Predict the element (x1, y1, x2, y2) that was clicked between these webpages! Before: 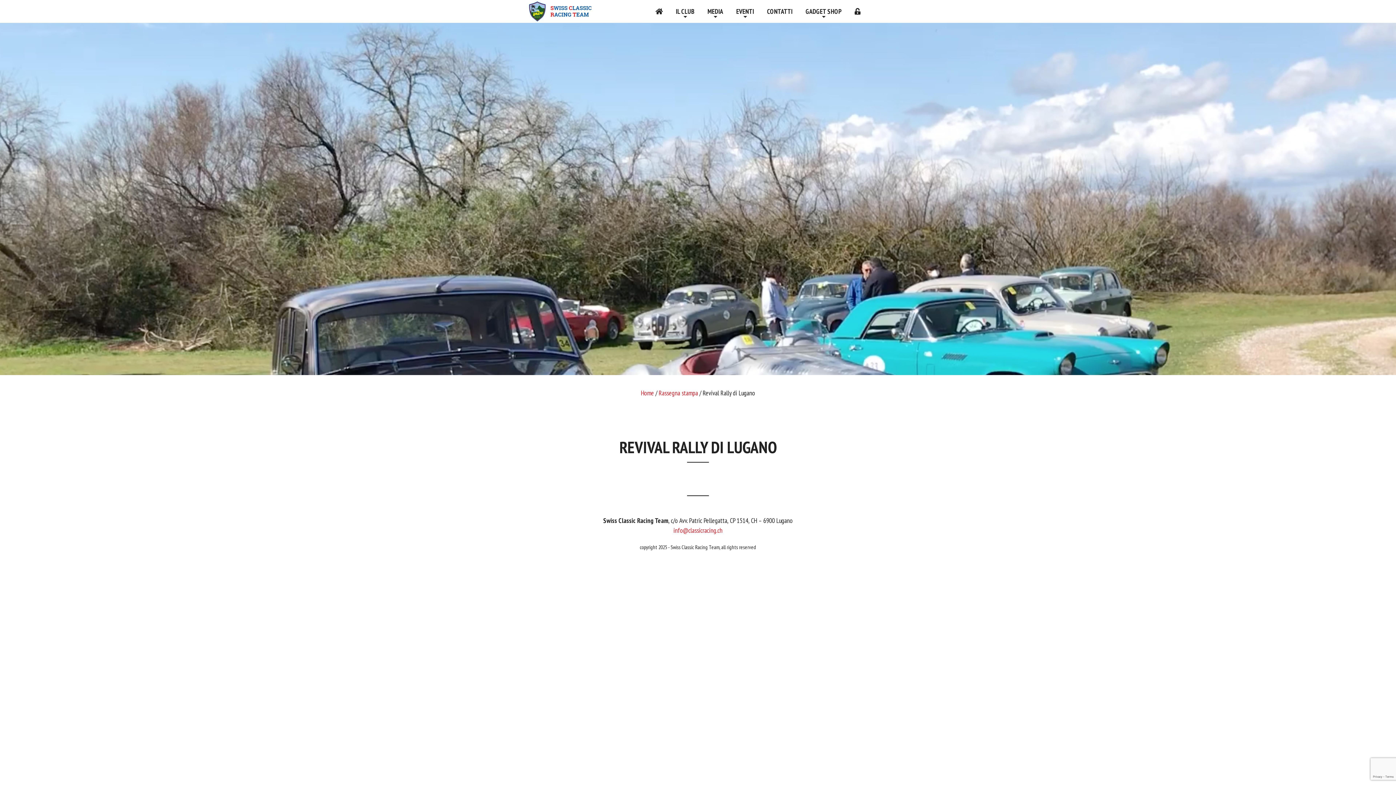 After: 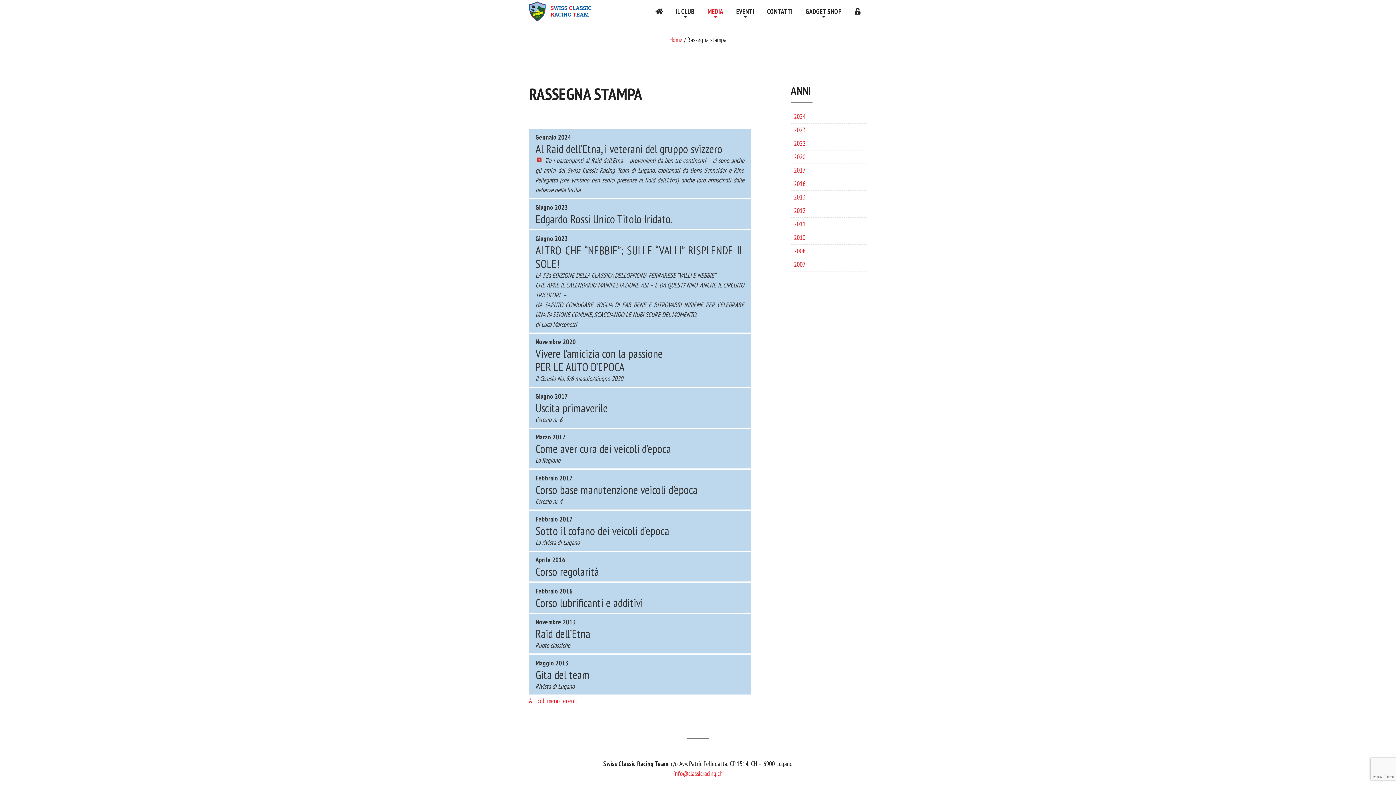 Action: bbox: (658, 389, 698, 397) label: Rassegna stampa